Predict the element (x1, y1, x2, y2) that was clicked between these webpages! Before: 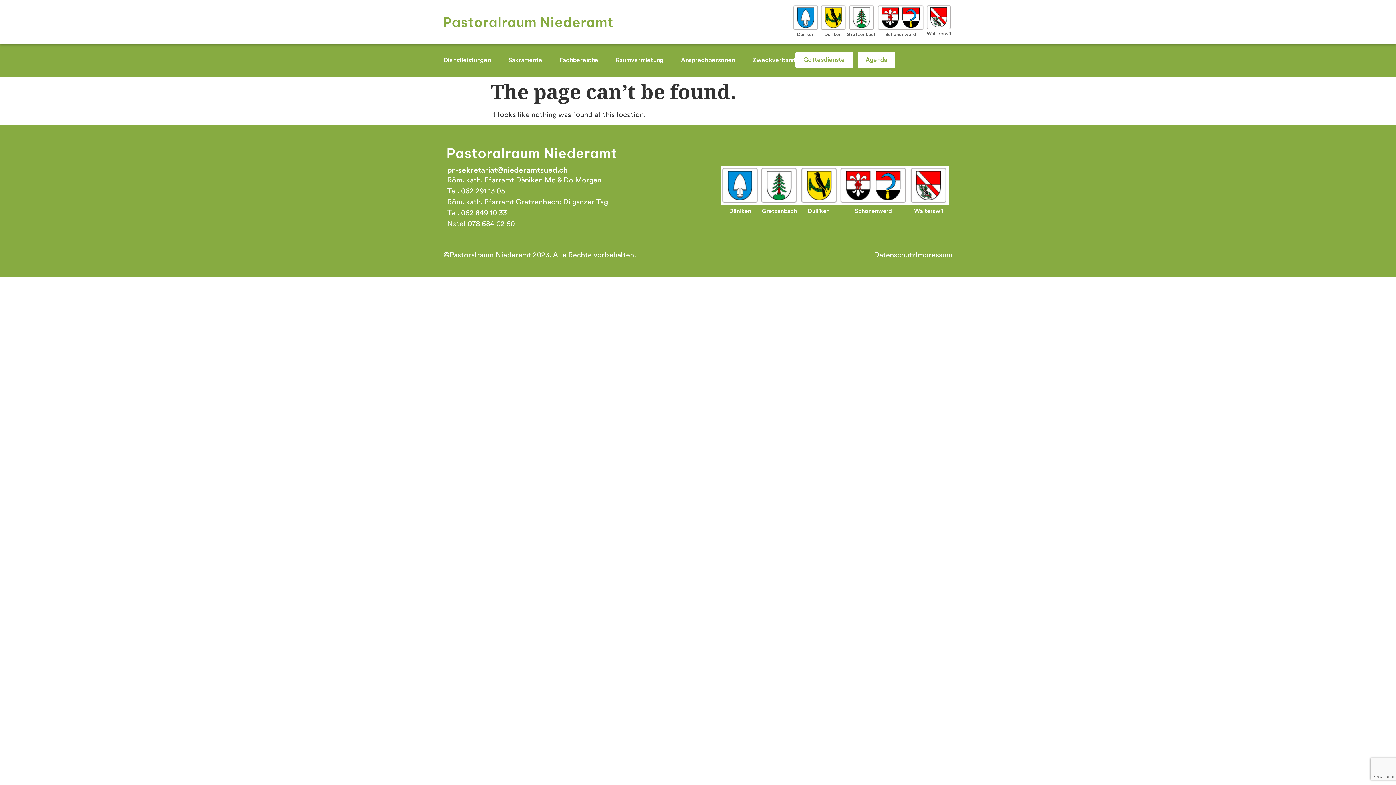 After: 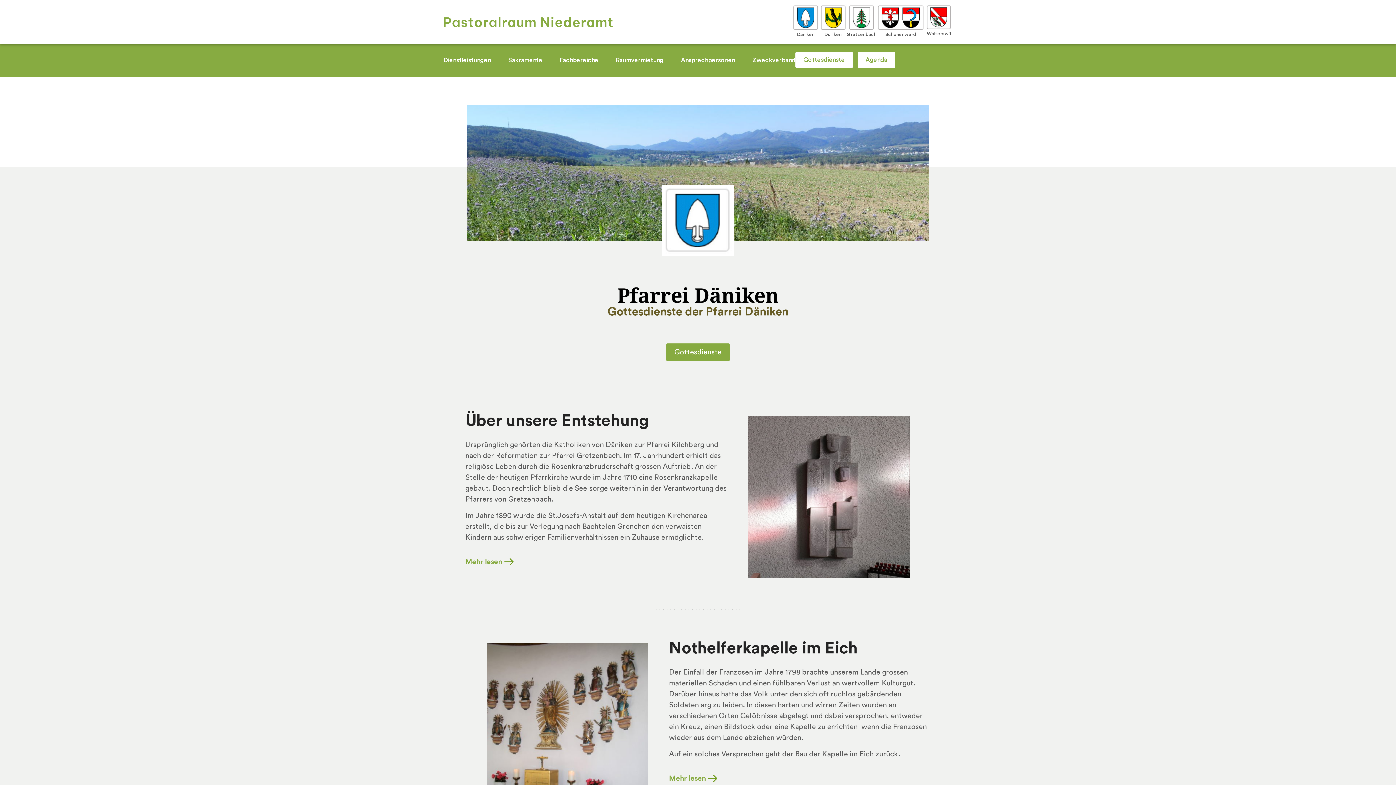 Action: bbox: (792, 4, 819, 31)